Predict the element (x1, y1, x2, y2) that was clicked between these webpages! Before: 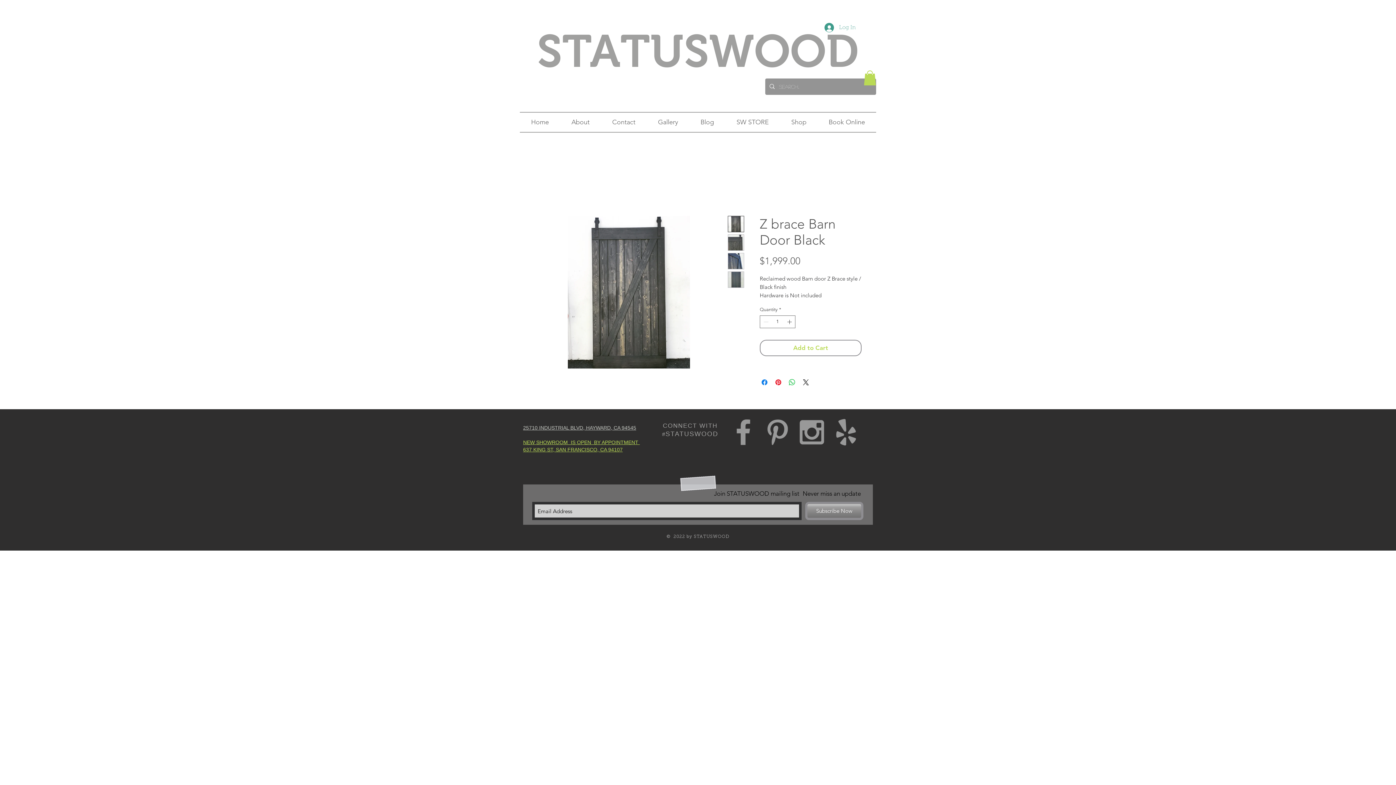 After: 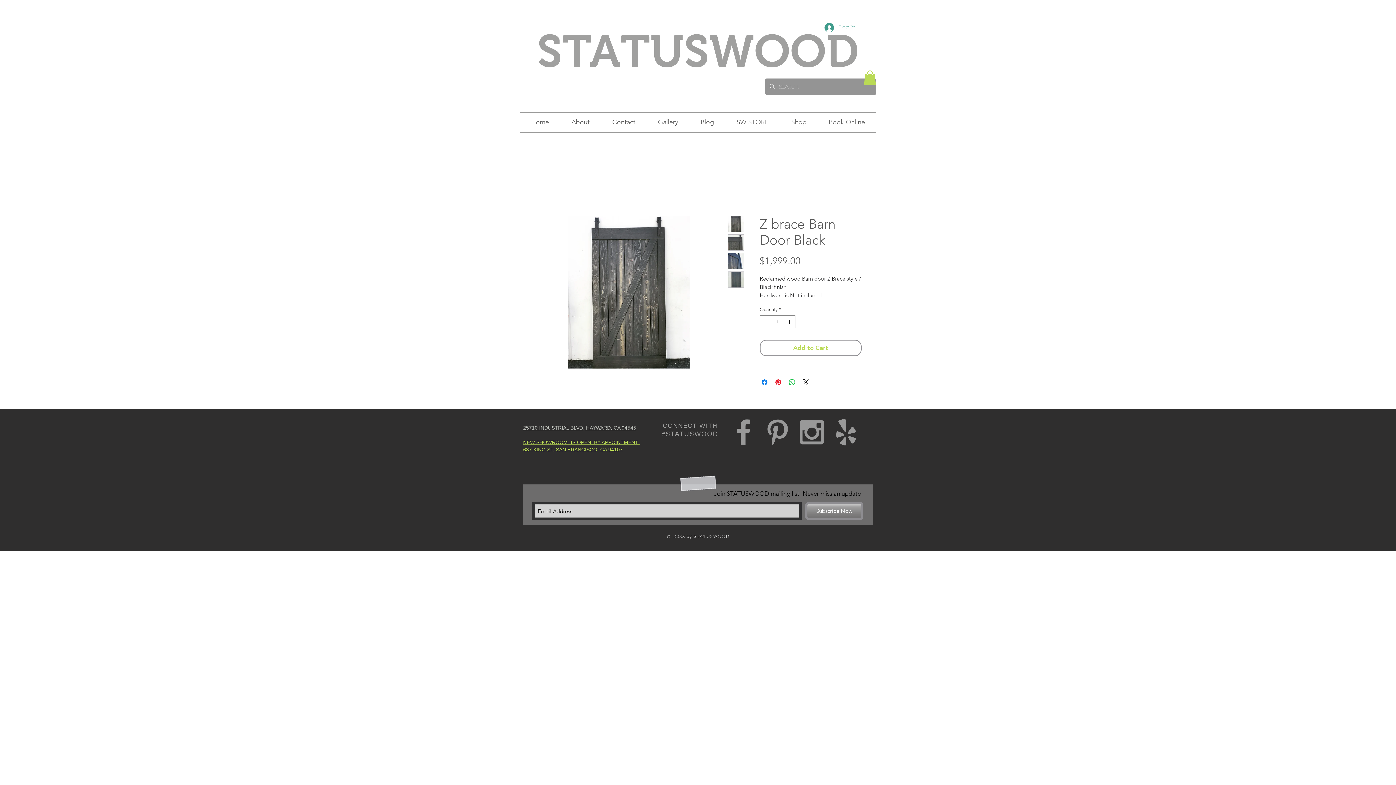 Action: bbox: (728, 215, 744, 232)